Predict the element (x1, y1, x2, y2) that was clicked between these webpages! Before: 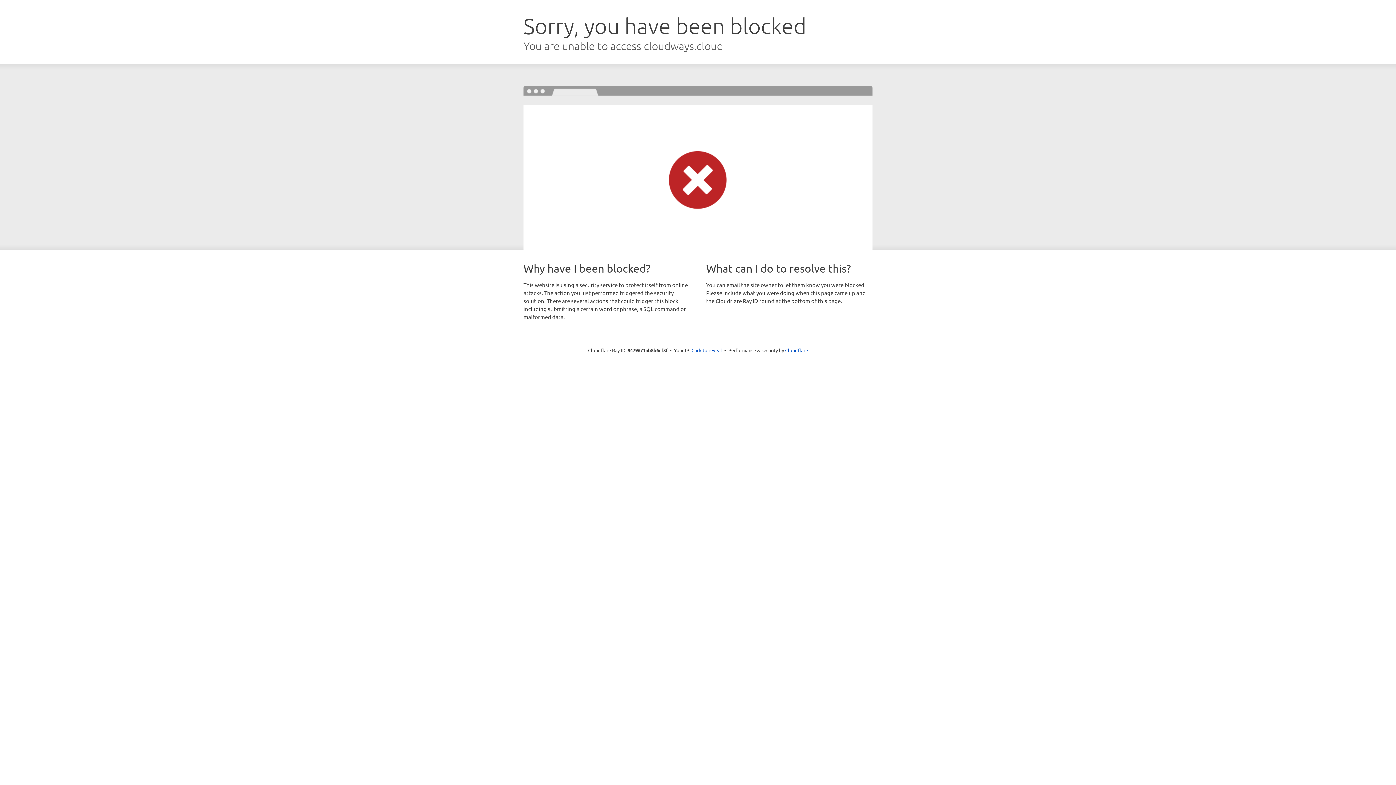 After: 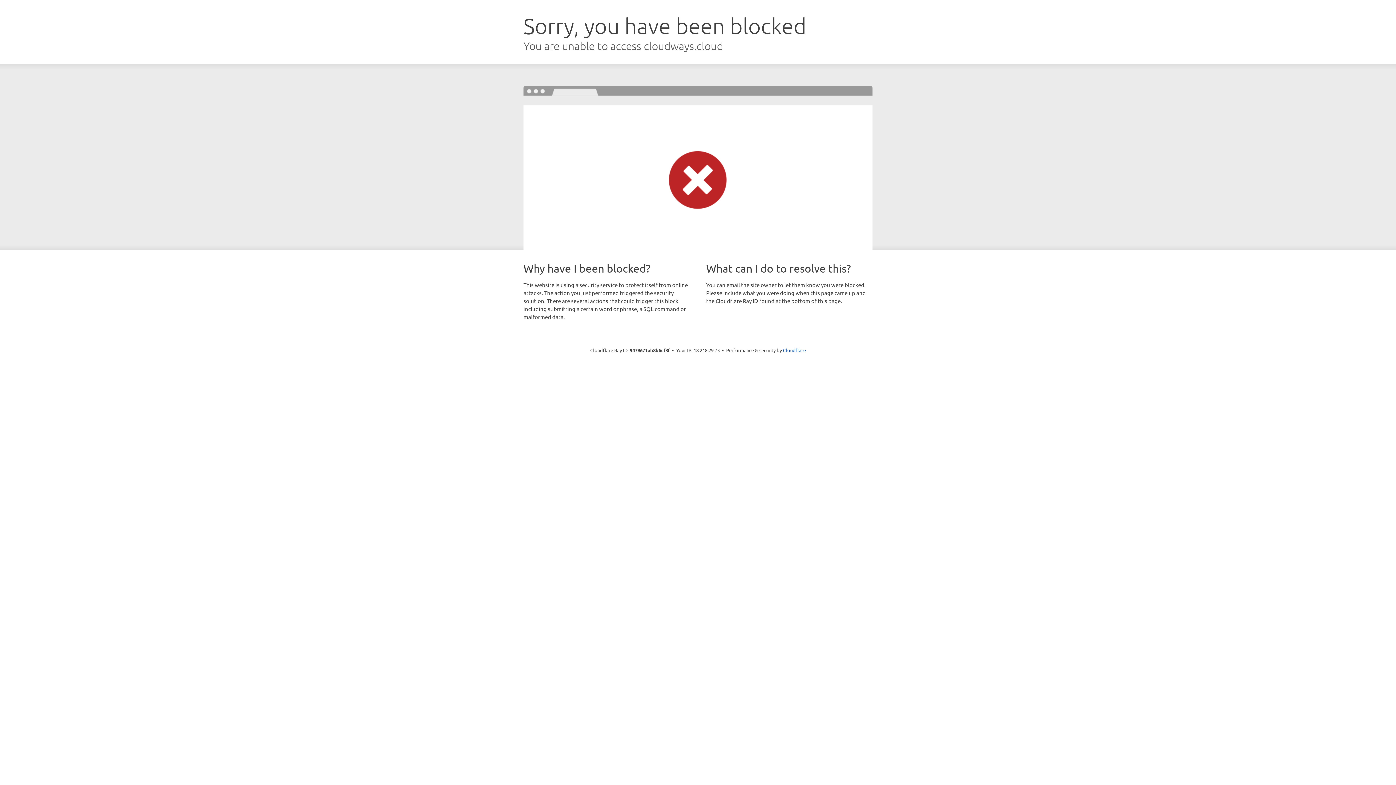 Action: bbox: (691, 346, 722, 353) label: Click to reveal